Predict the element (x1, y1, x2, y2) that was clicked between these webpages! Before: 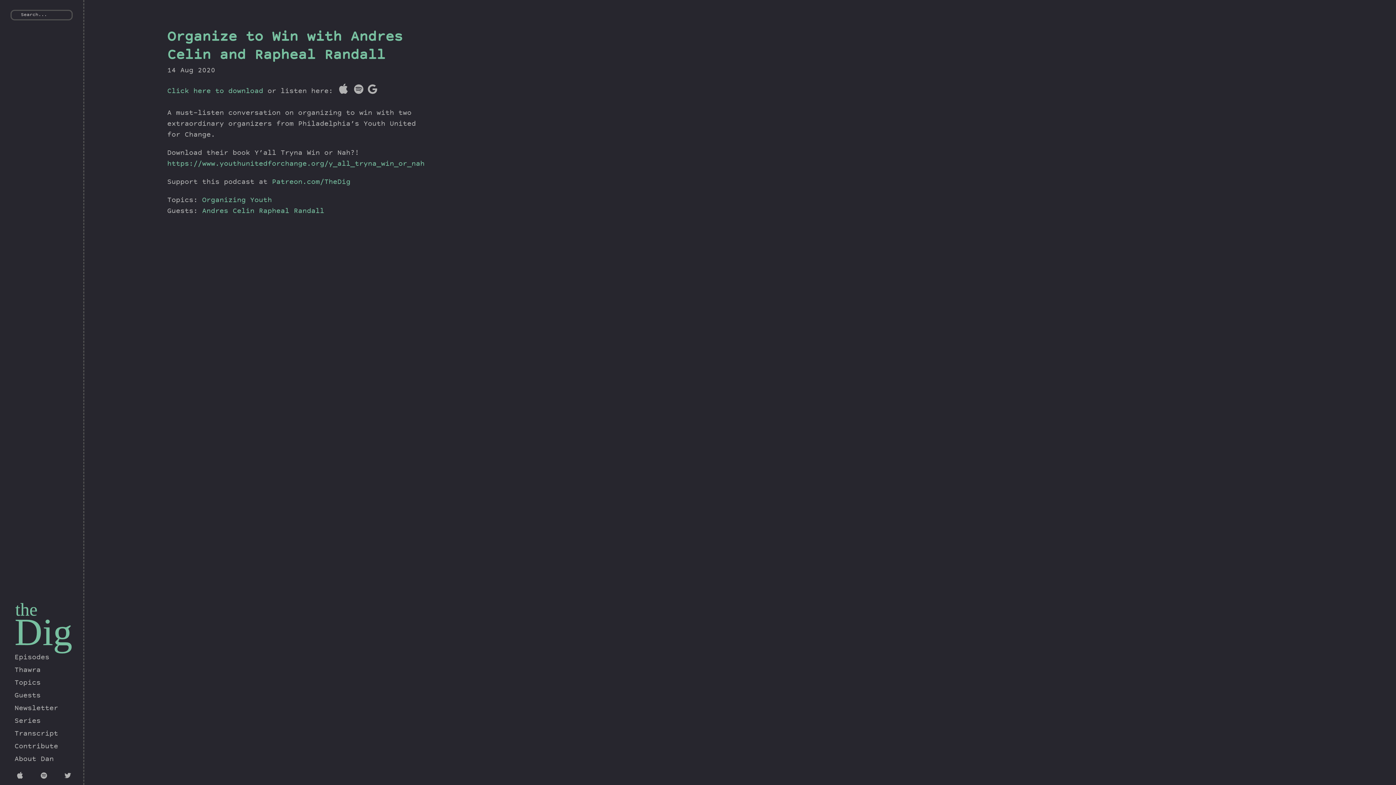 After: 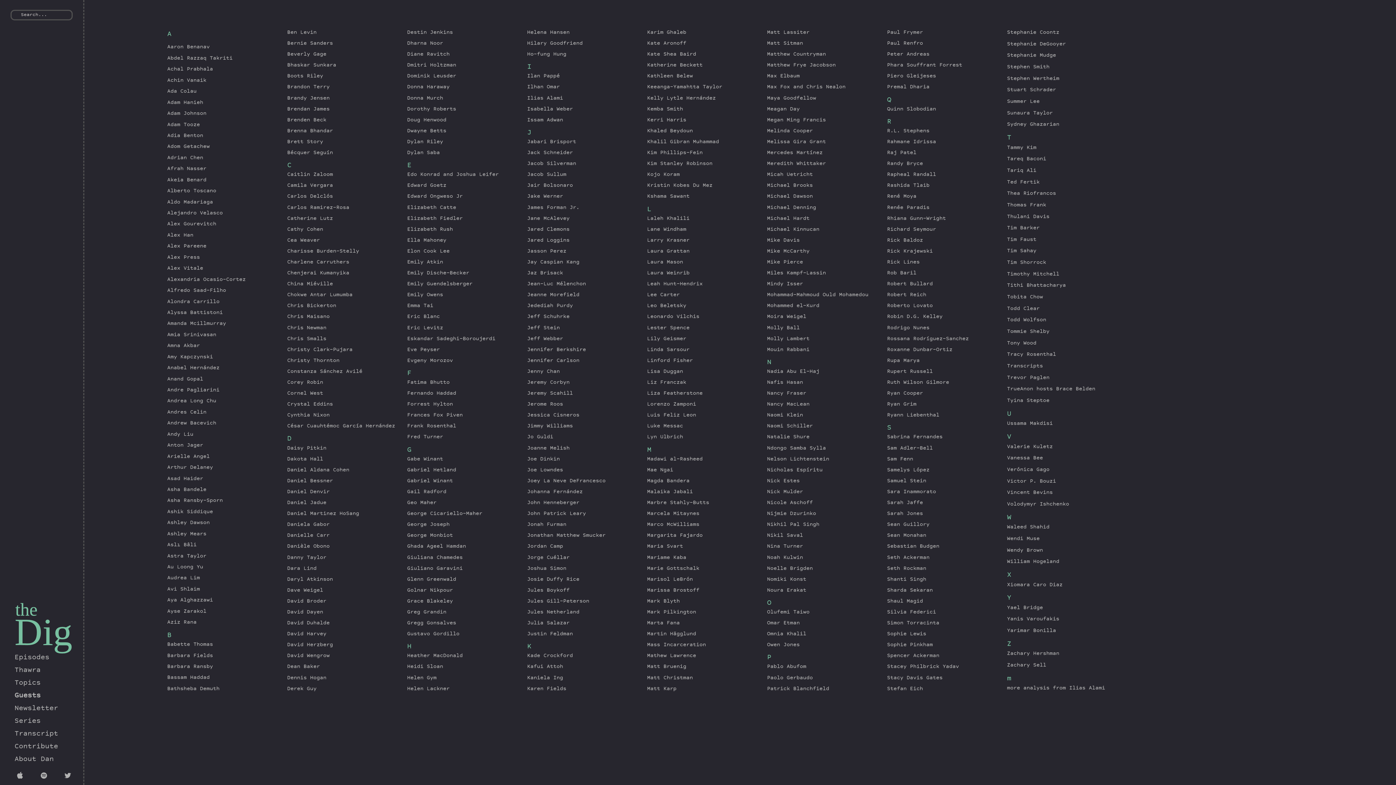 Action: label: Guests bbox: (14, 690, 68, 702)